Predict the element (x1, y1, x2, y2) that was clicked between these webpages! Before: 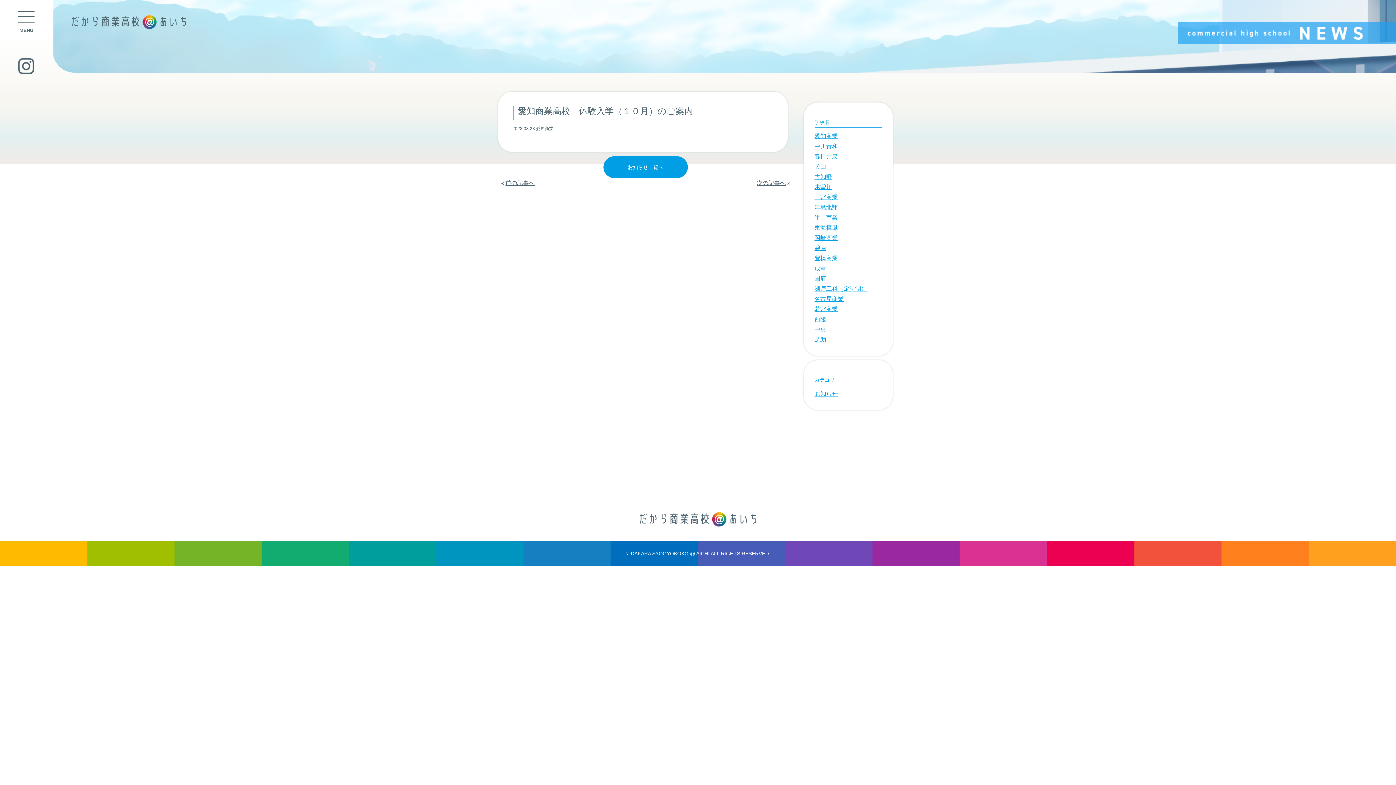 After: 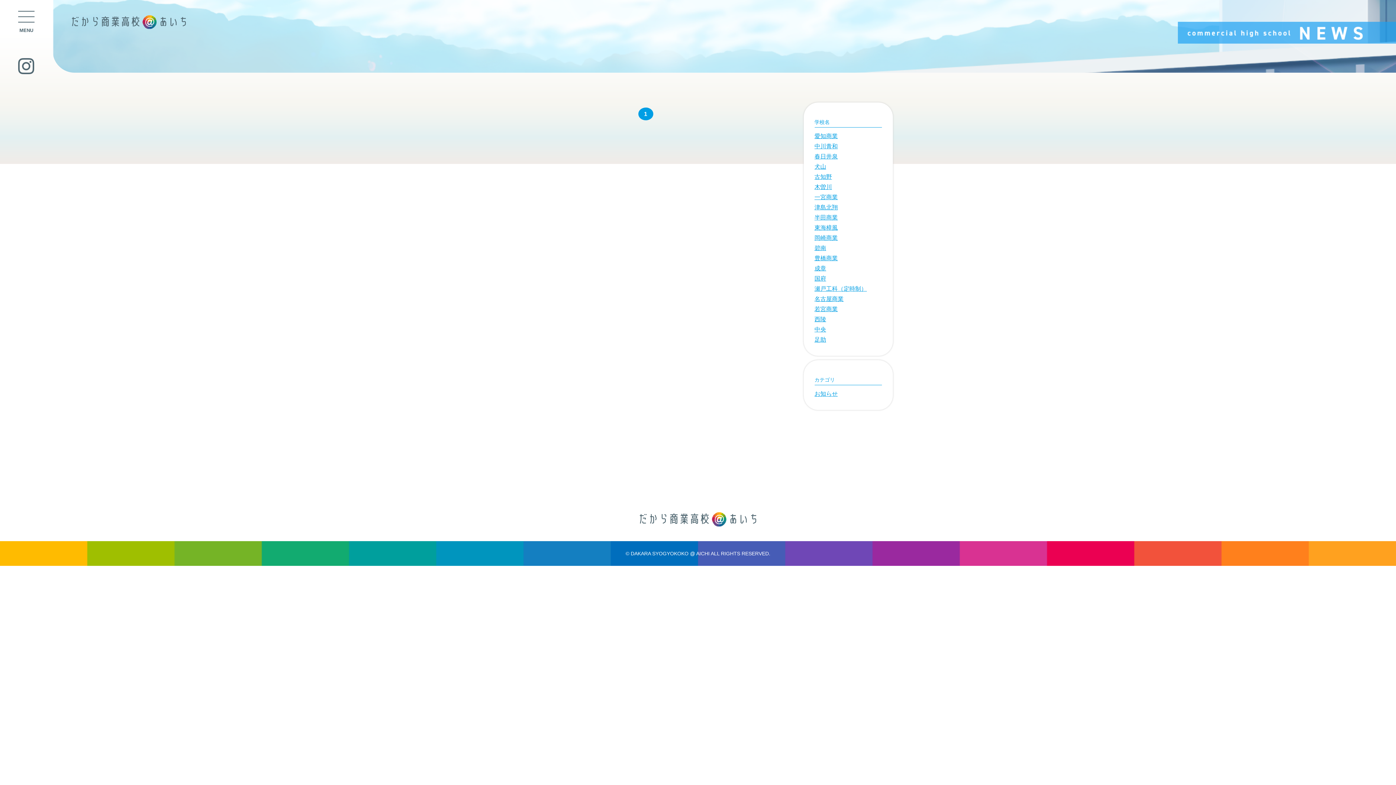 Action: bbox: (814, 336, 826, 342) label: 足助